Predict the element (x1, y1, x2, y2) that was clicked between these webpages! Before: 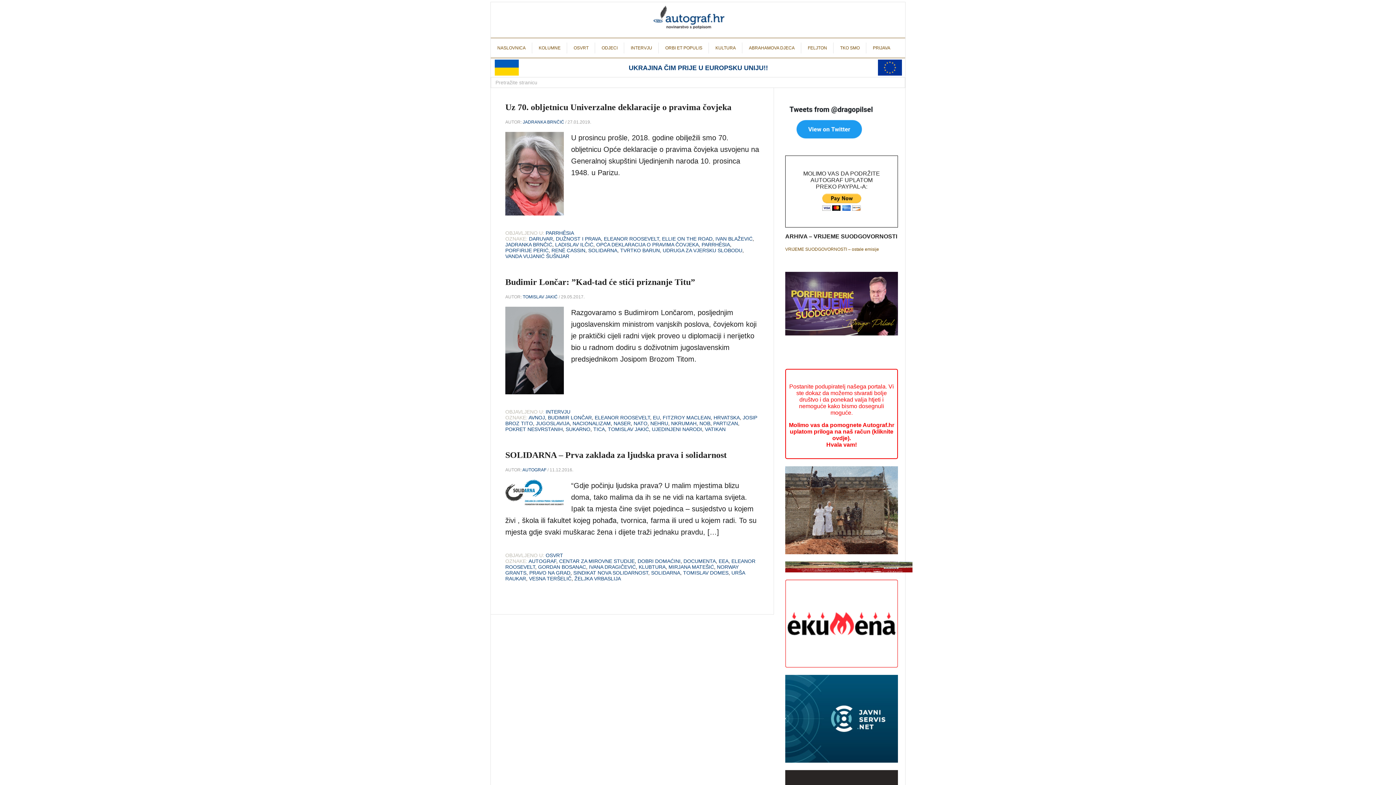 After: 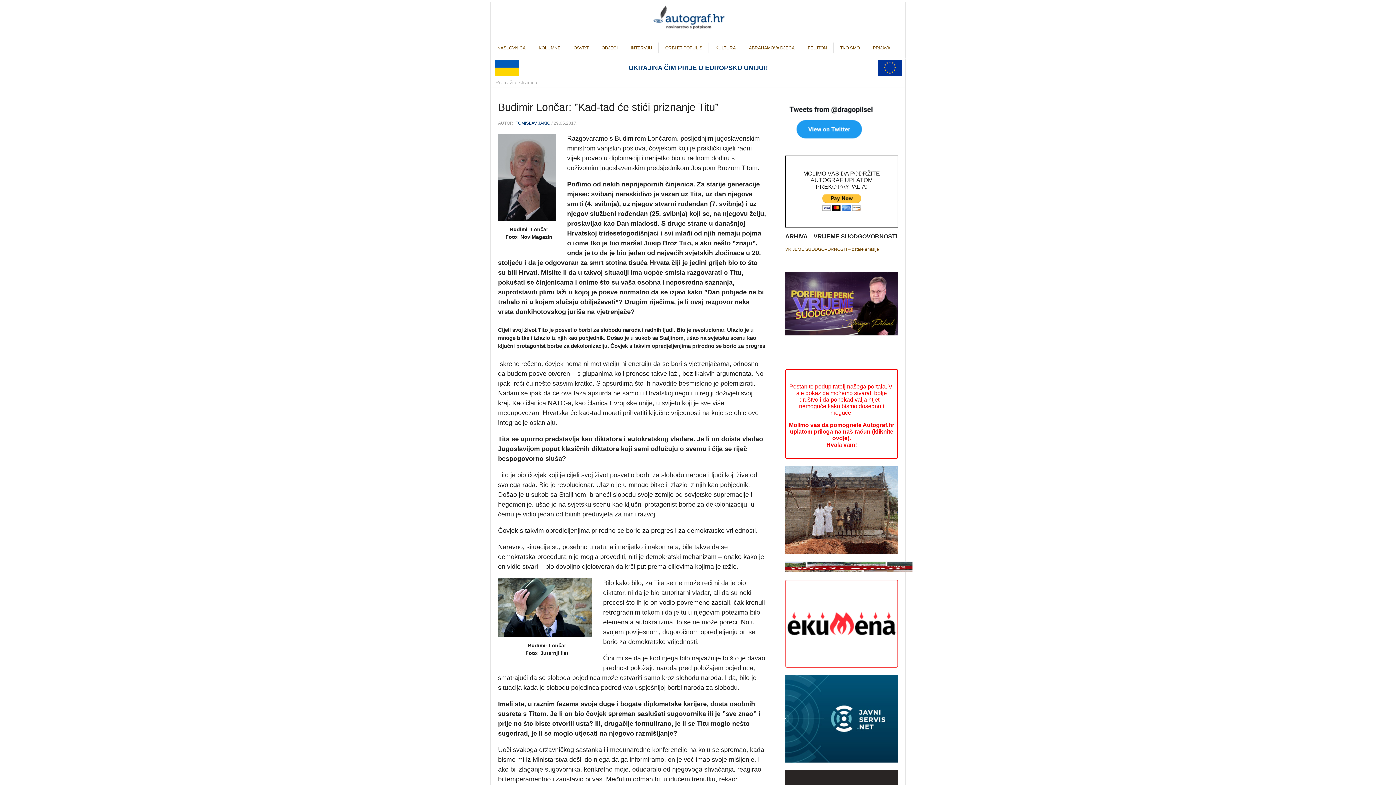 Action: label: Budimir Lončar: ”Kad-tad će stići priznanje Titu” bbox: (505, 277, 695, 286)